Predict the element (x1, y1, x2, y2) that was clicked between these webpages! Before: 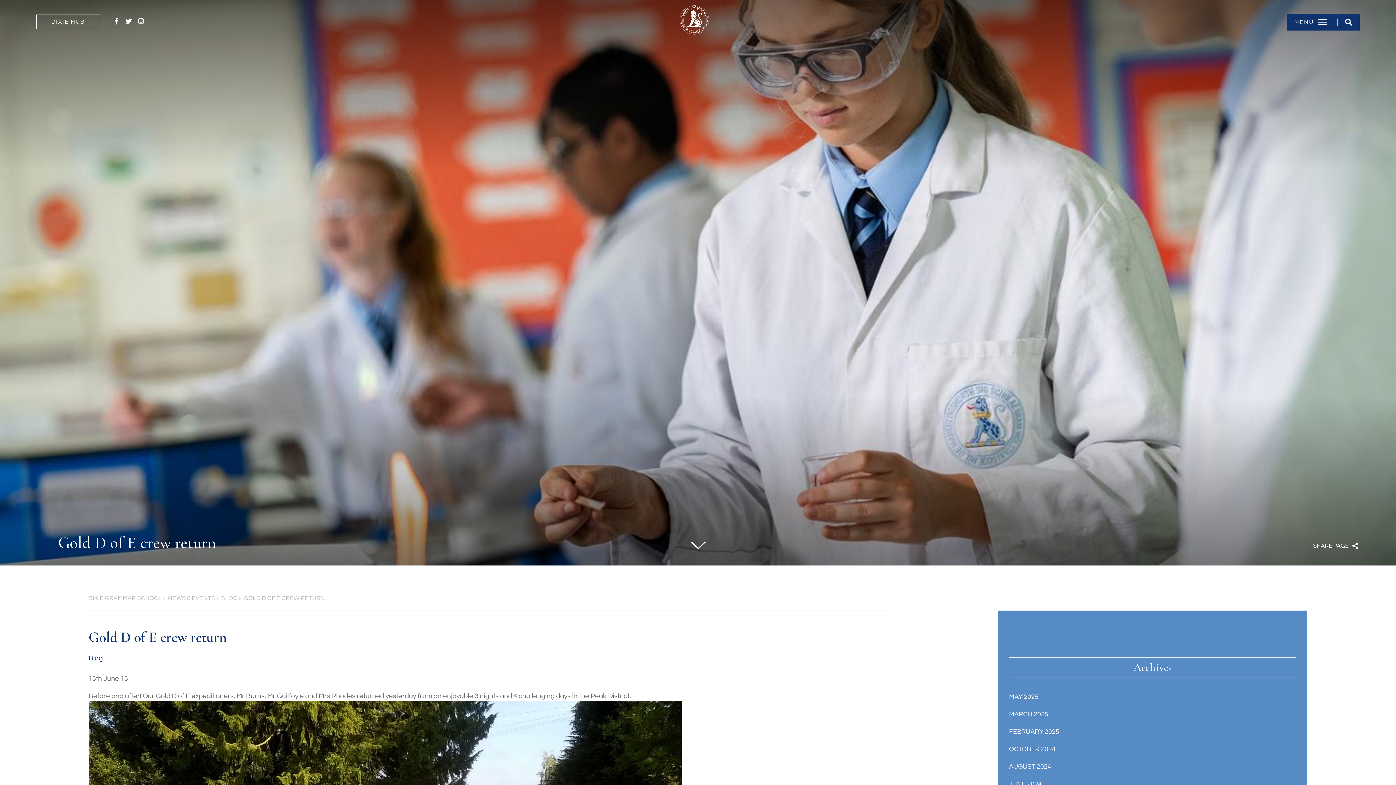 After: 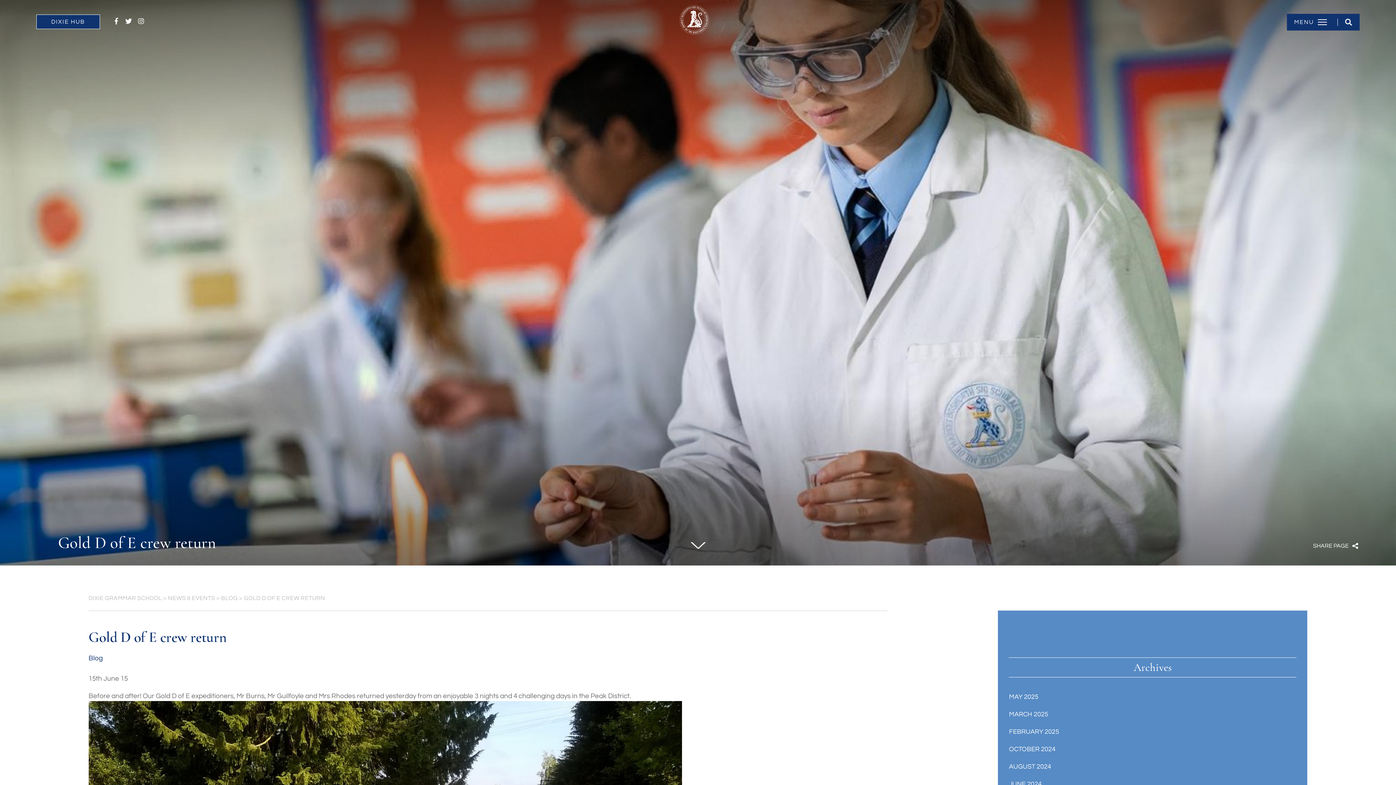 Action: label: DIXIE HUB bbox: (36, 14, 100, 29)